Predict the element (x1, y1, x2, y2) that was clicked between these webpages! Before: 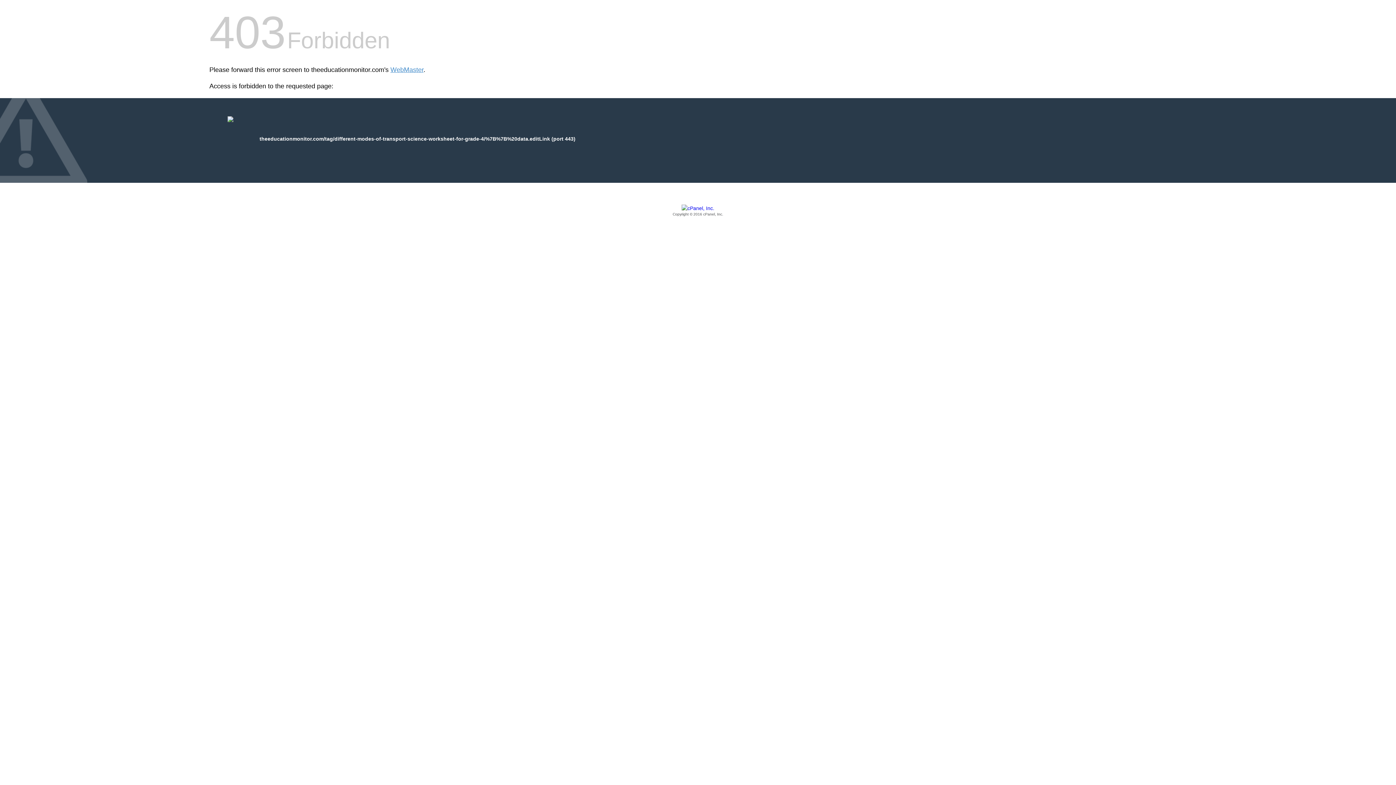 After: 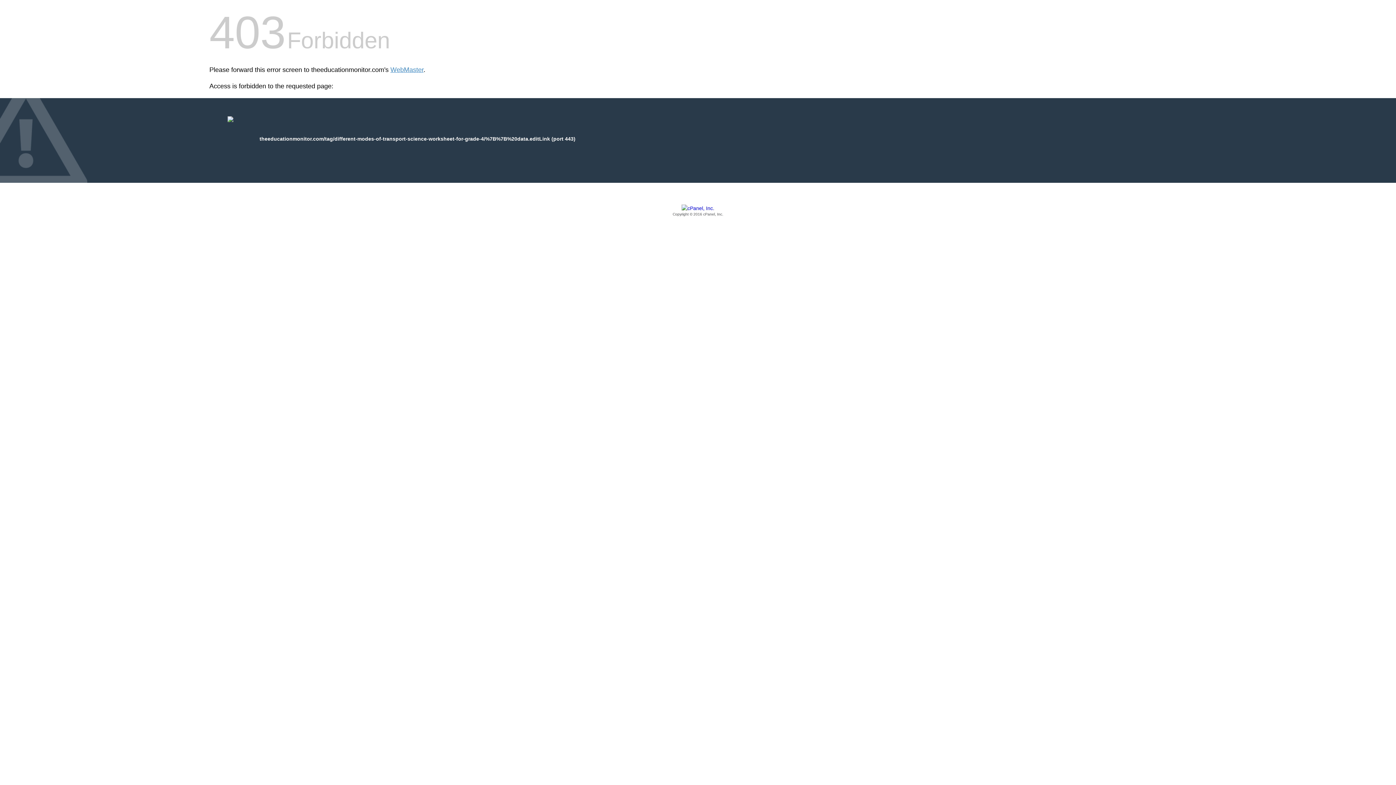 Action: bbox: (209, 205, 1186, 217) label: Copyright © 2016 cPanel, Inc.